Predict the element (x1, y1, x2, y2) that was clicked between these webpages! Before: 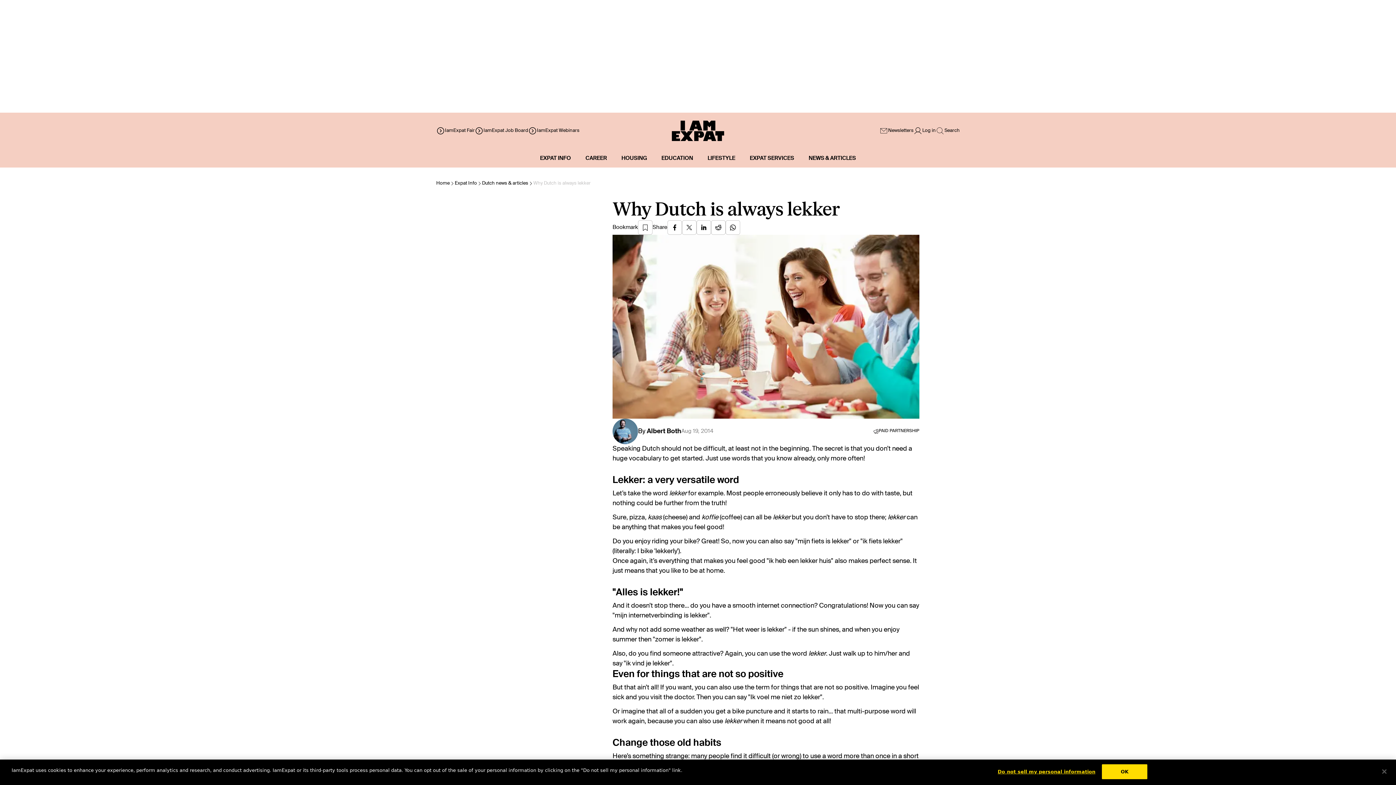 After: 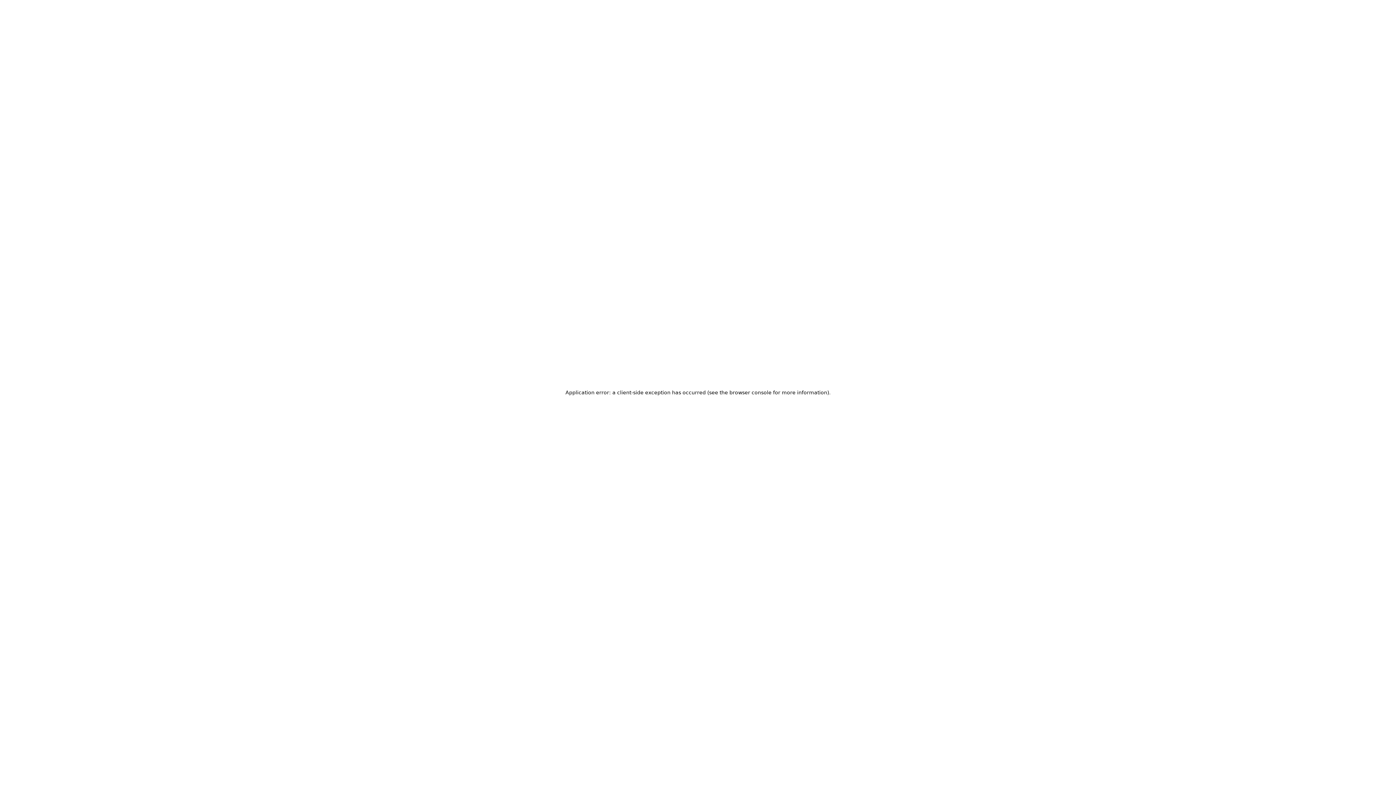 Action: label: CAREER bbox: (585, 155, 607, 161)